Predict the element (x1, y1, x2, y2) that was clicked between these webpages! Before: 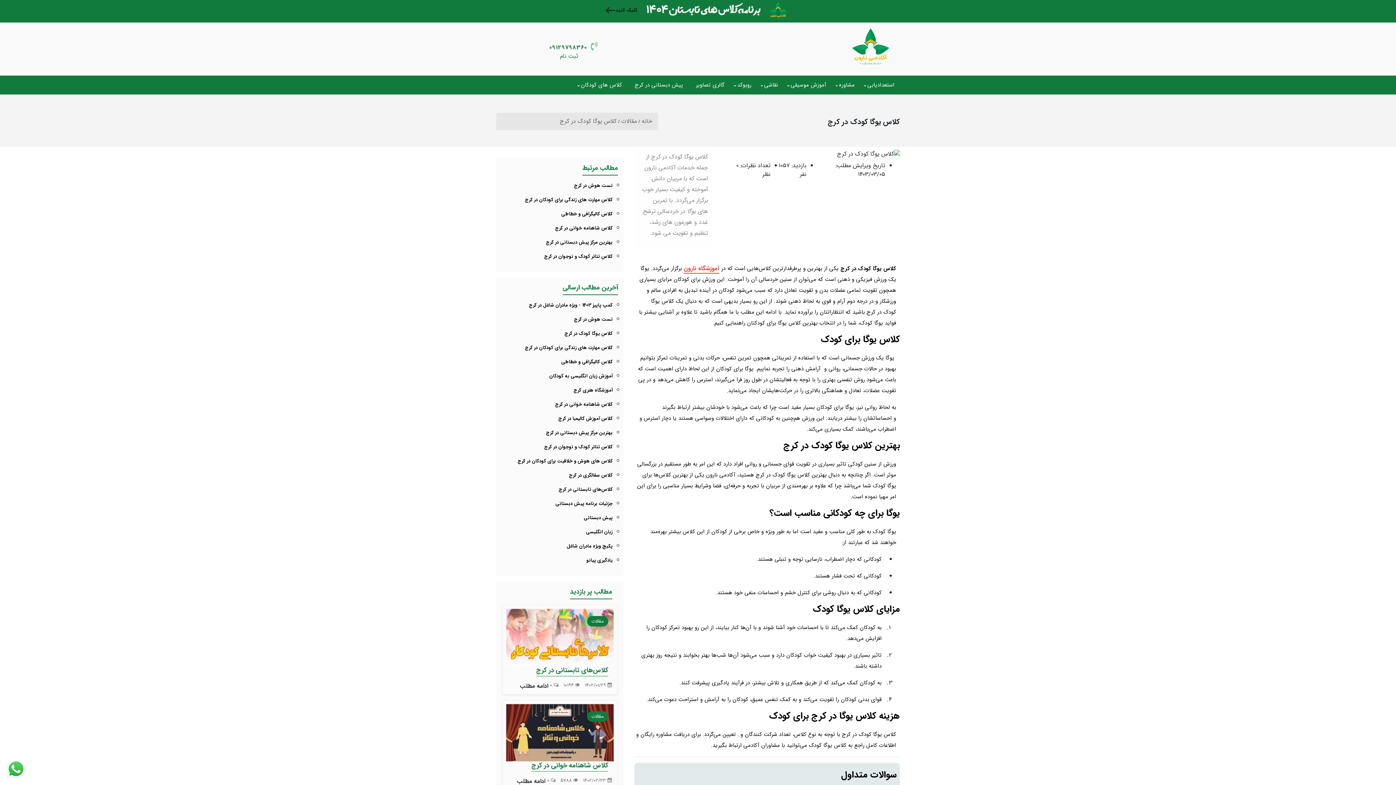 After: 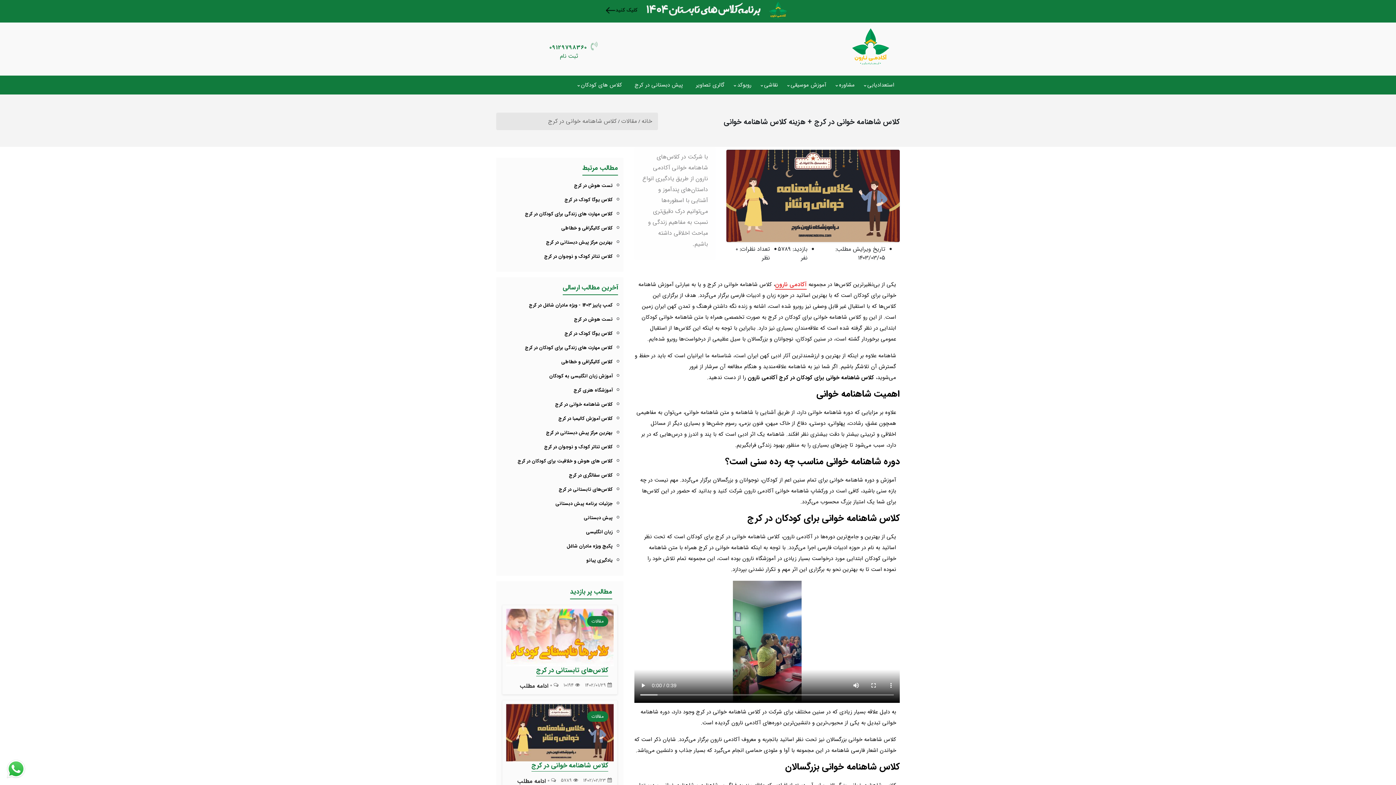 Action: bbox: (555, 224, 612, 232) label: کلاس شاهنامه خوانی در کرج